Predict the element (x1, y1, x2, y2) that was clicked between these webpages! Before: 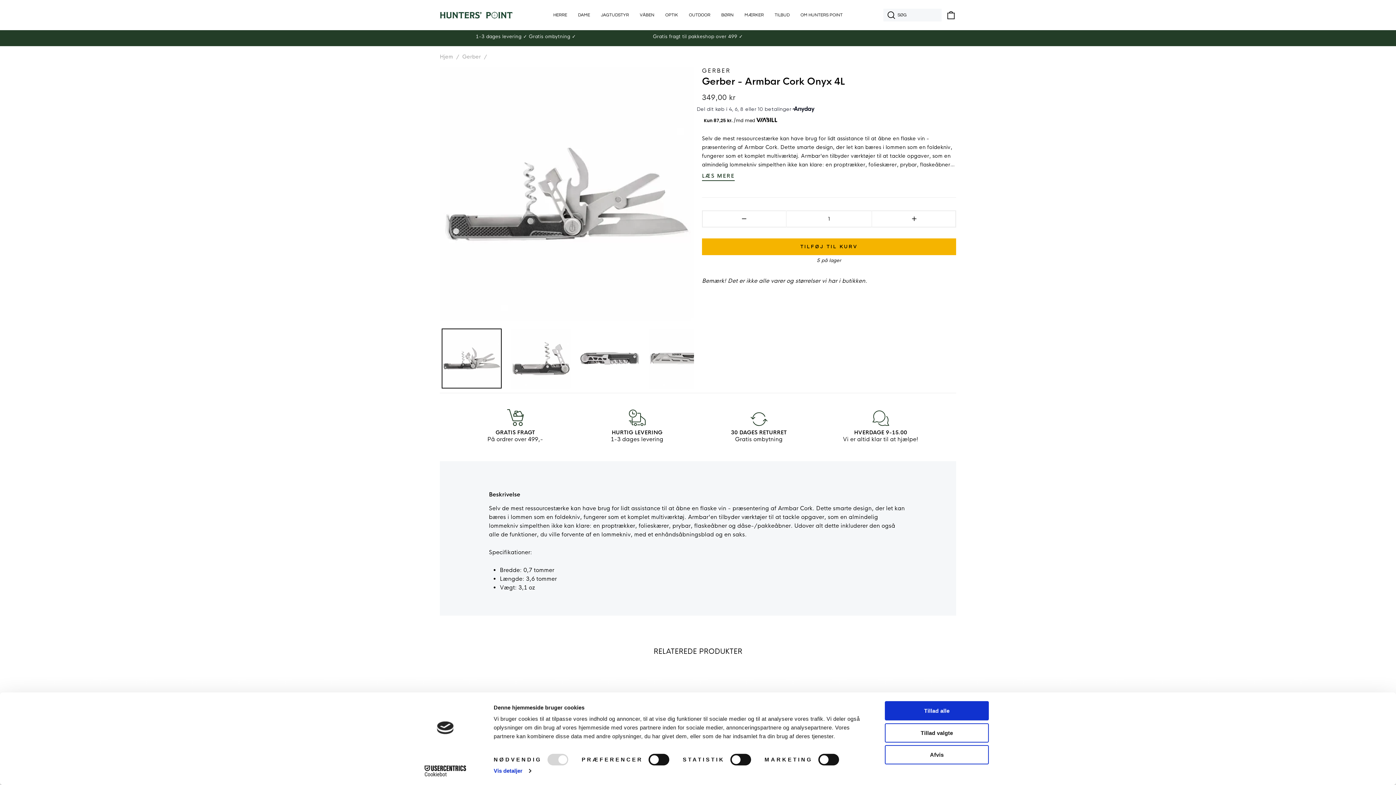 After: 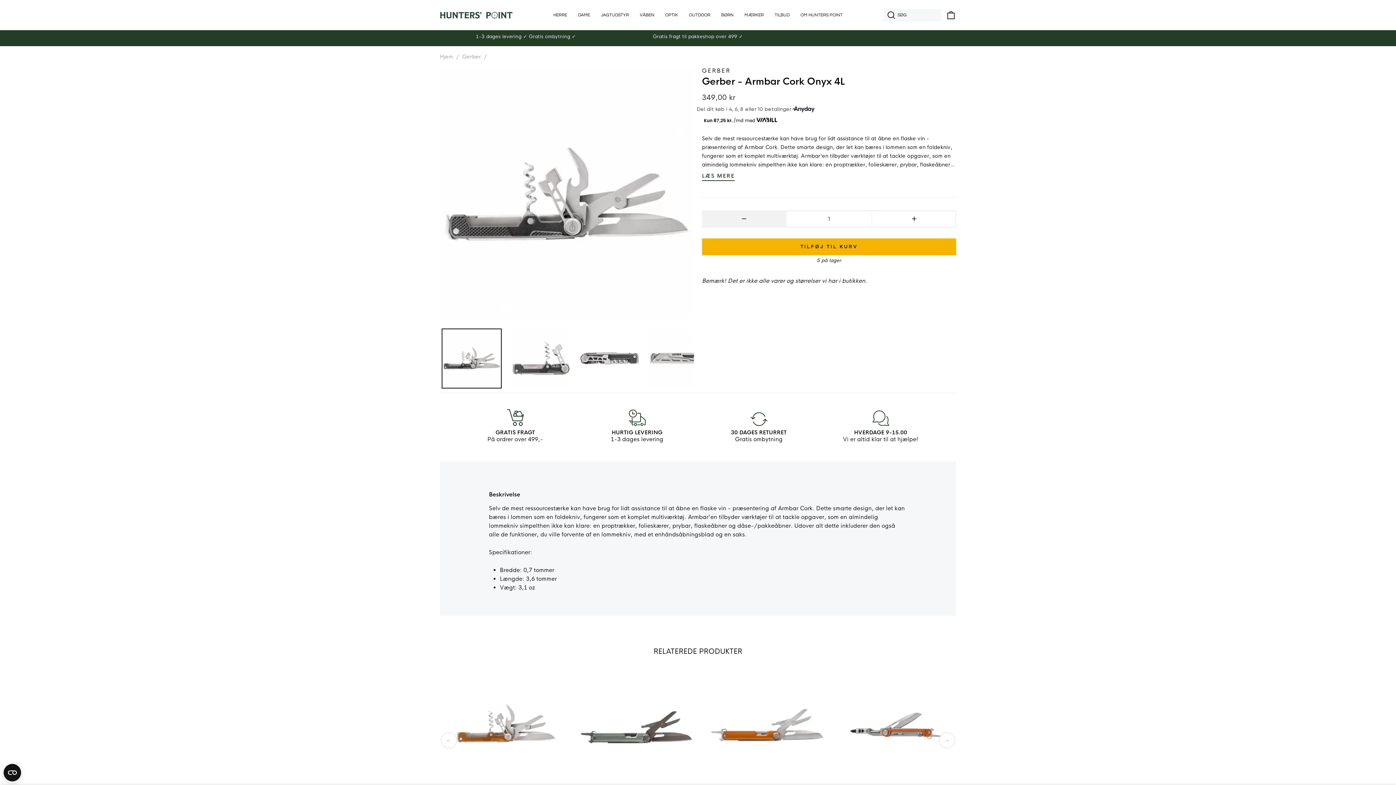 Action: label: -1 bbox: (702, 210, 786, 227)